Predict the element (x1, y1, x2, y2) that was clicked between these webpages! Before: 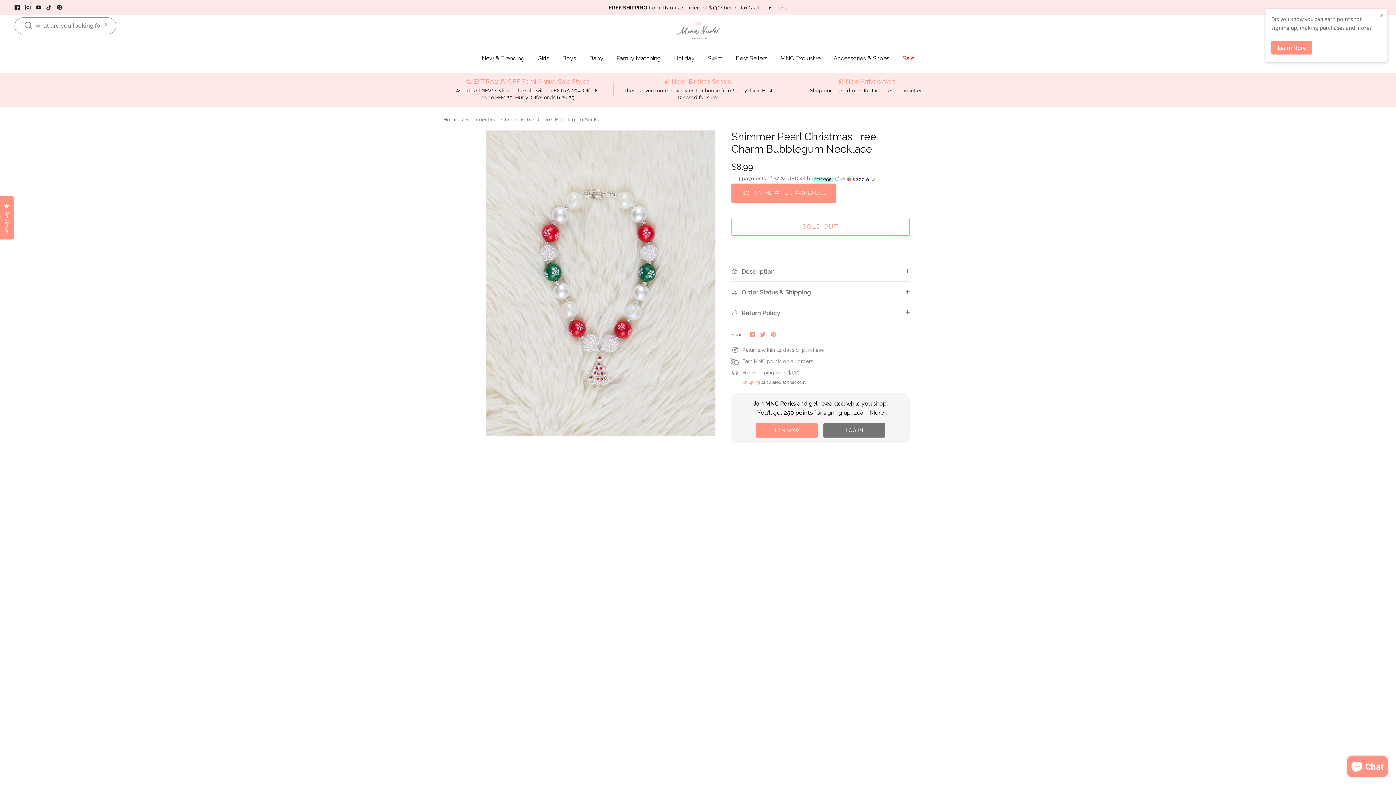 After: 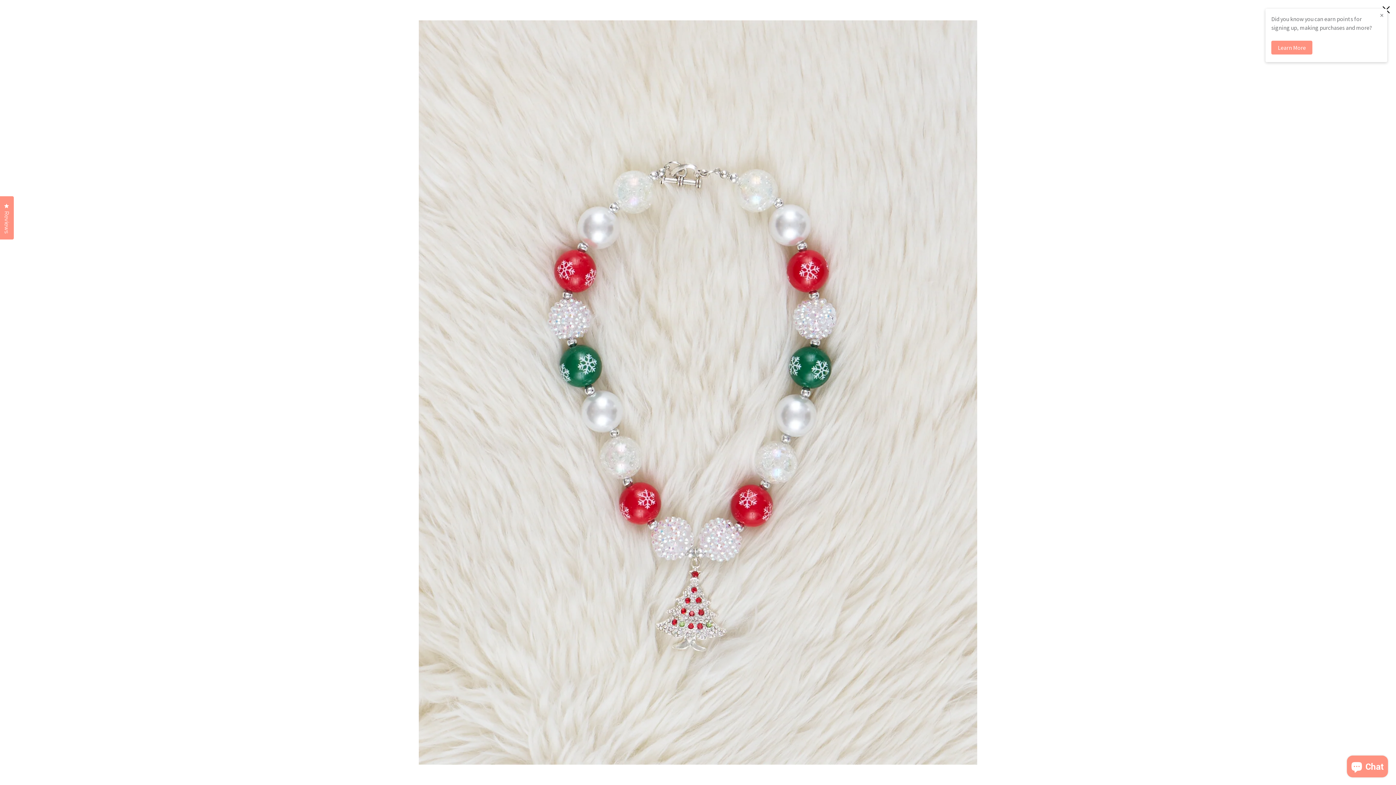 Action: bbox: (486, 130, 715, 435)